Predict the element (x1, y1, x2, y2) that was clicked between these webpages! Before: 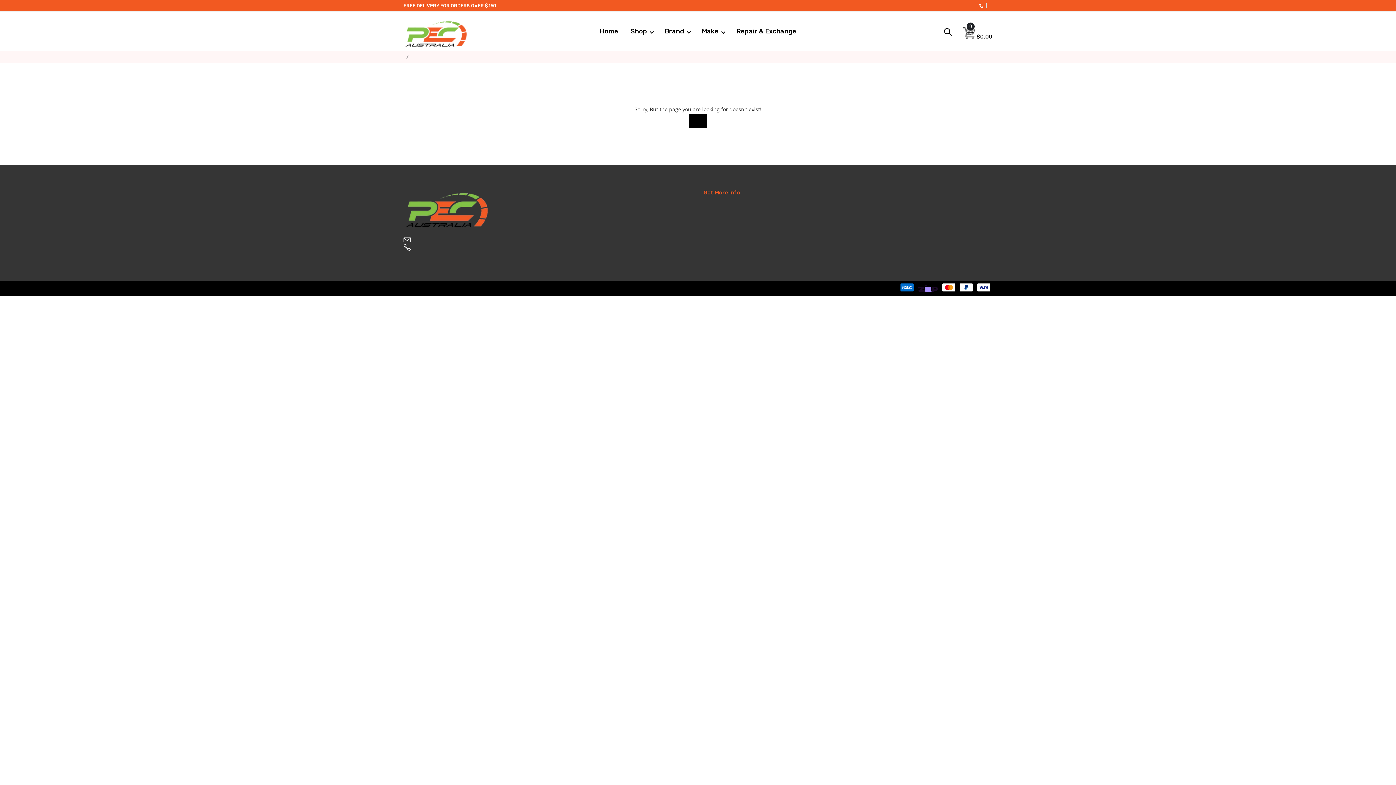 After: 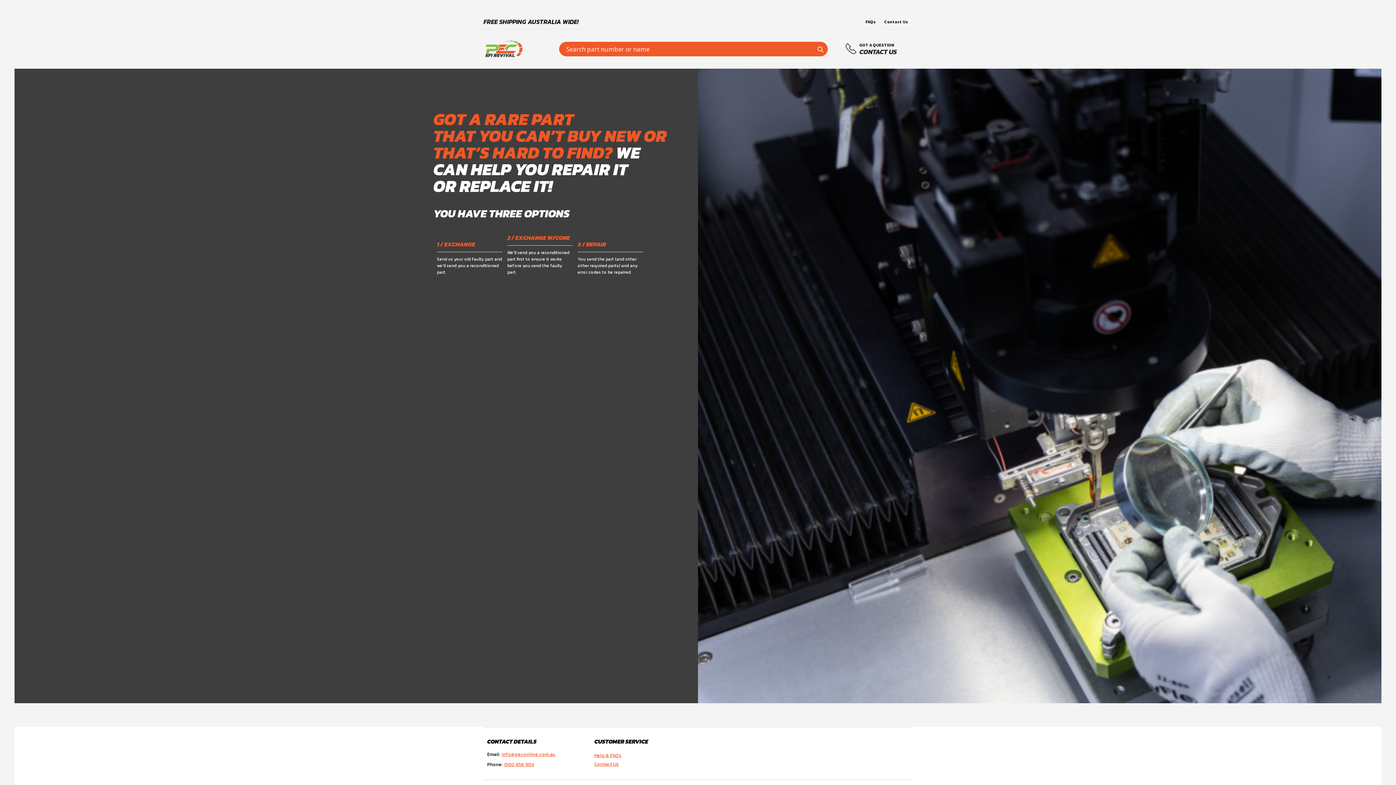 Action: bbox: (736, 11, 796, 50) label: Repair & Exchange